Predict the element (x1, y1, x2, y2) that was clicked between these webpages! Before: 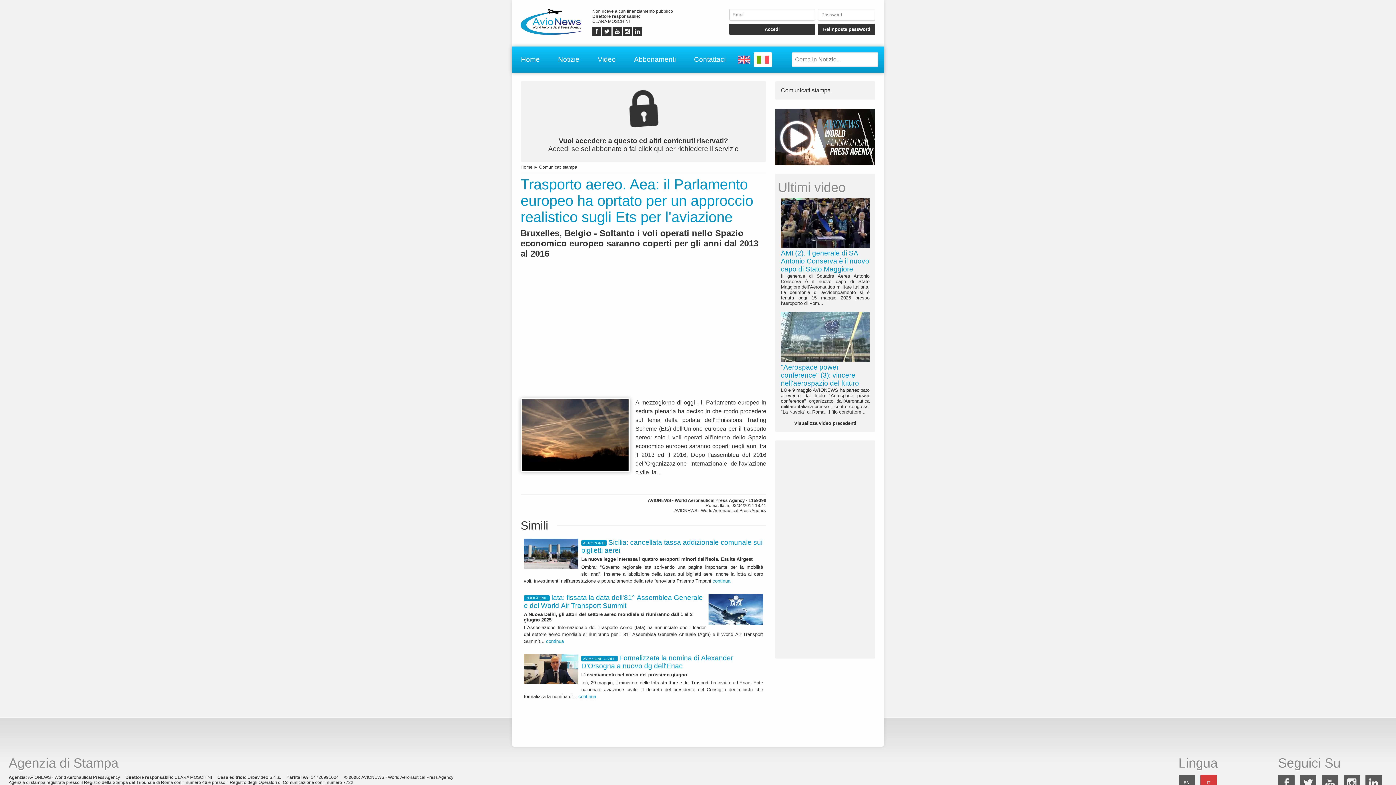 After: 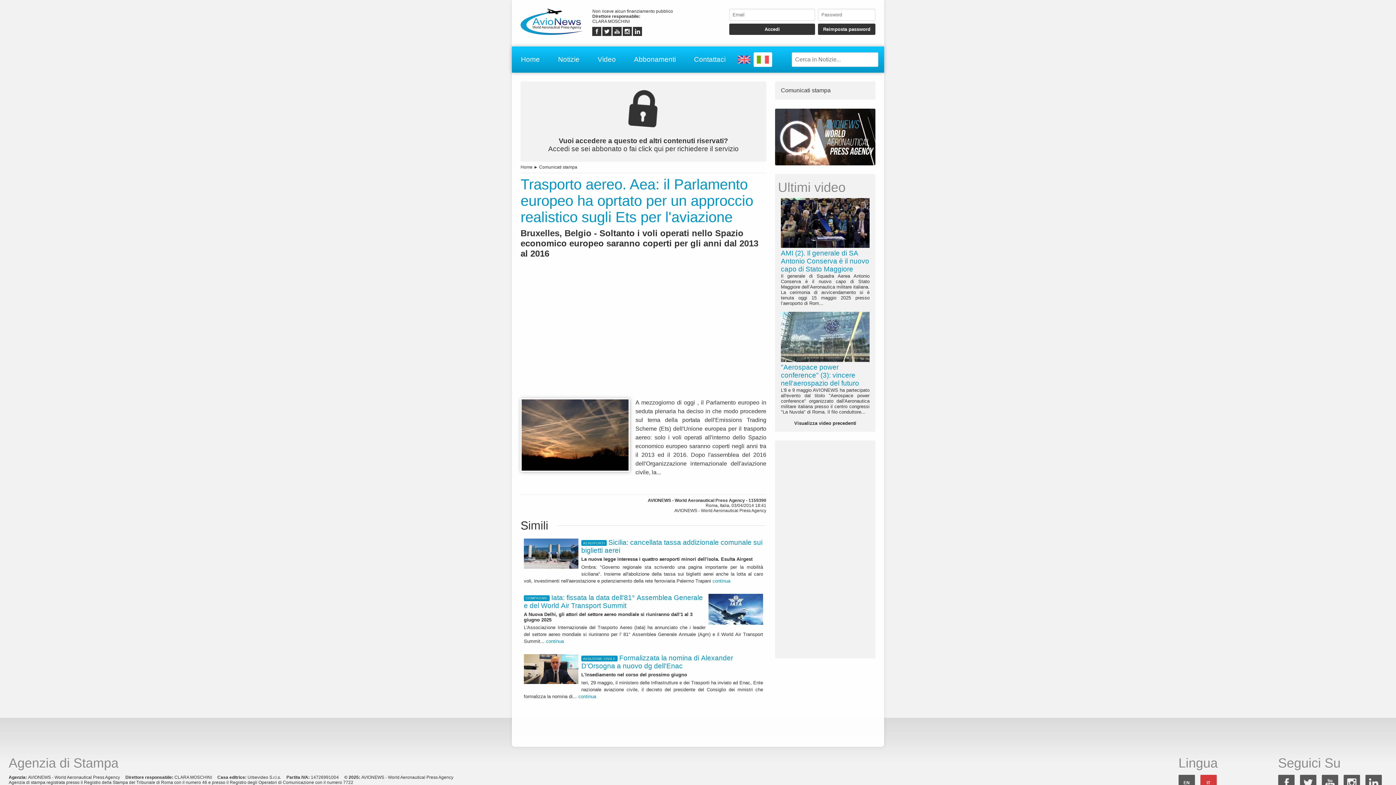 Action: bbox: (592, 32, 601, 37)